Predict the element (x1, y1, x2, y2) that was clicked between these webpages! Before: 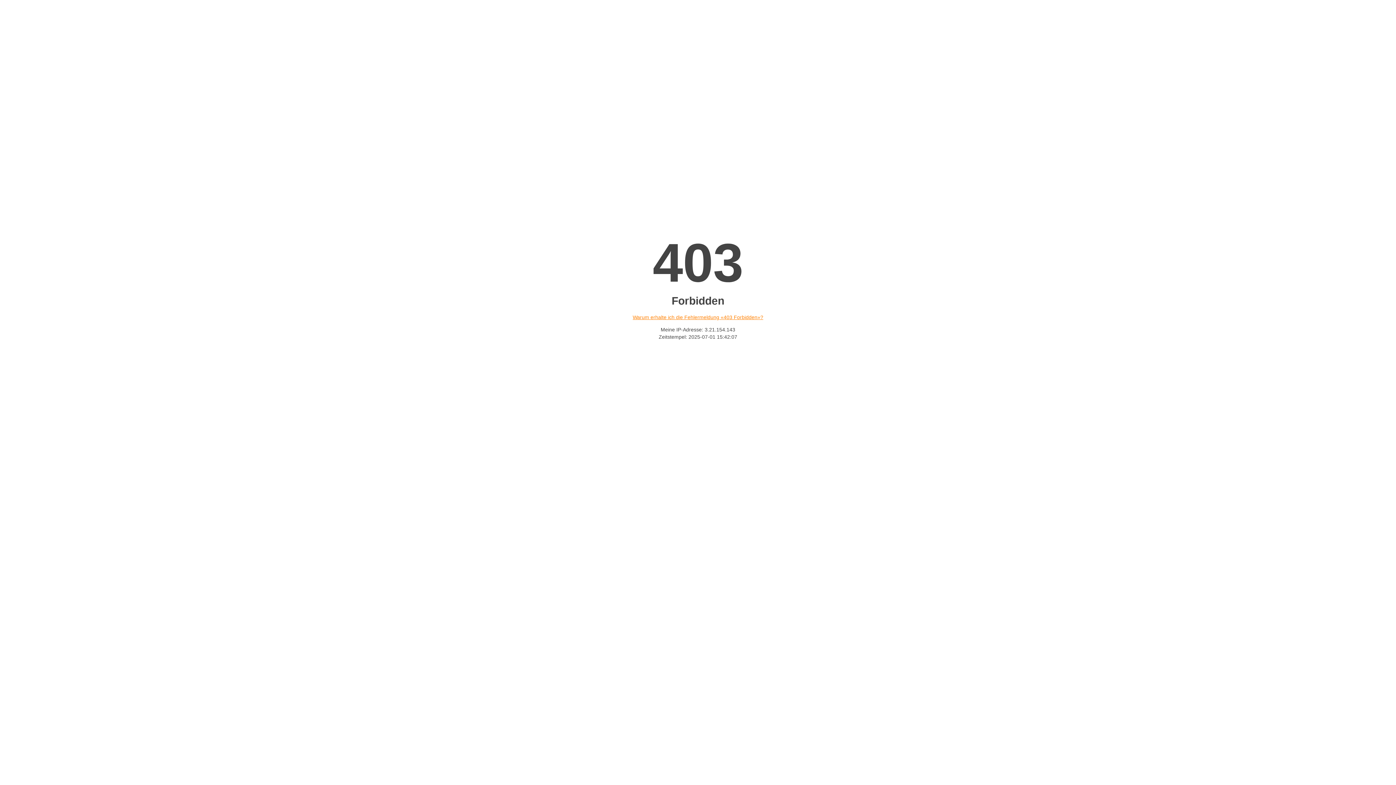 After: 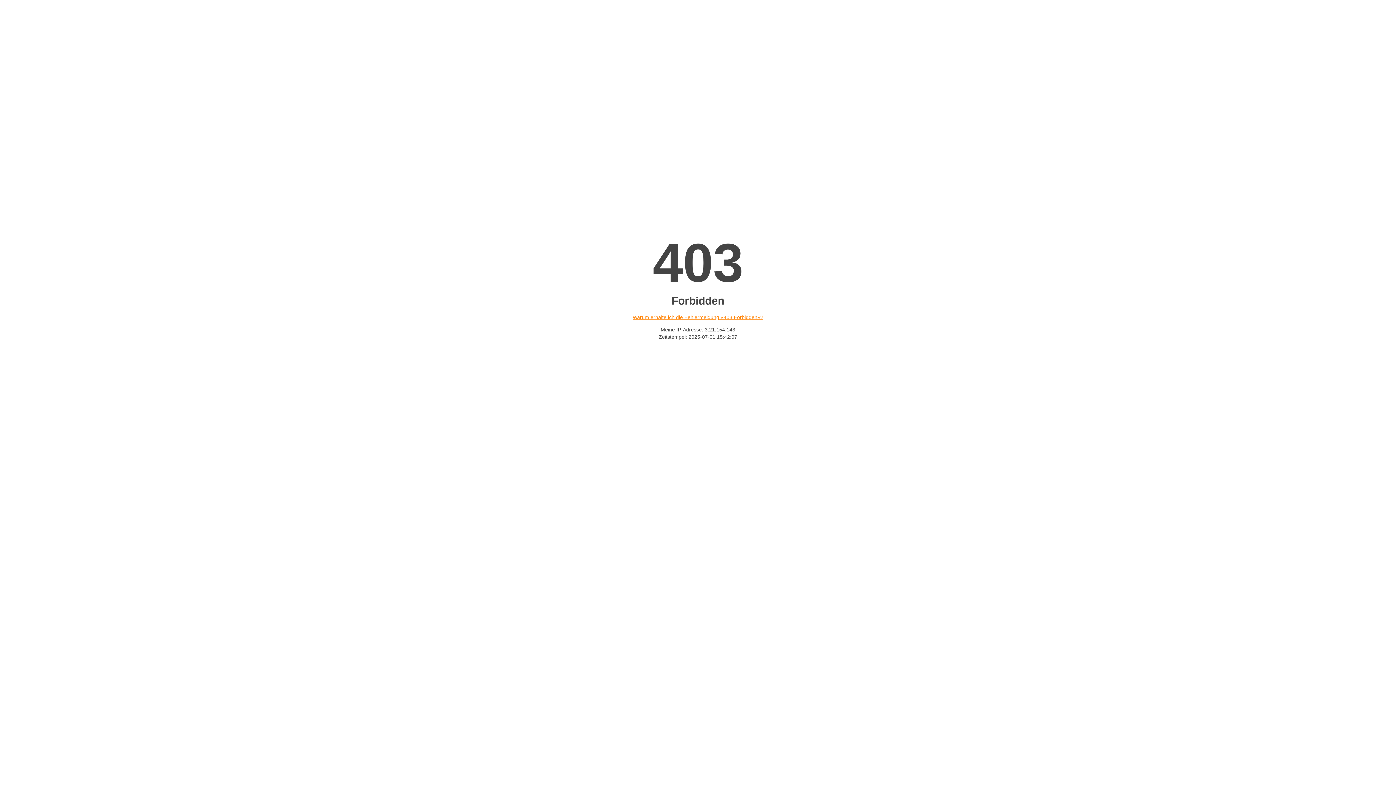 Action: label: Warum erhalte ich die Fehlermeldung «403 Forbidden»? bbox: (632, 314, 763, 320)